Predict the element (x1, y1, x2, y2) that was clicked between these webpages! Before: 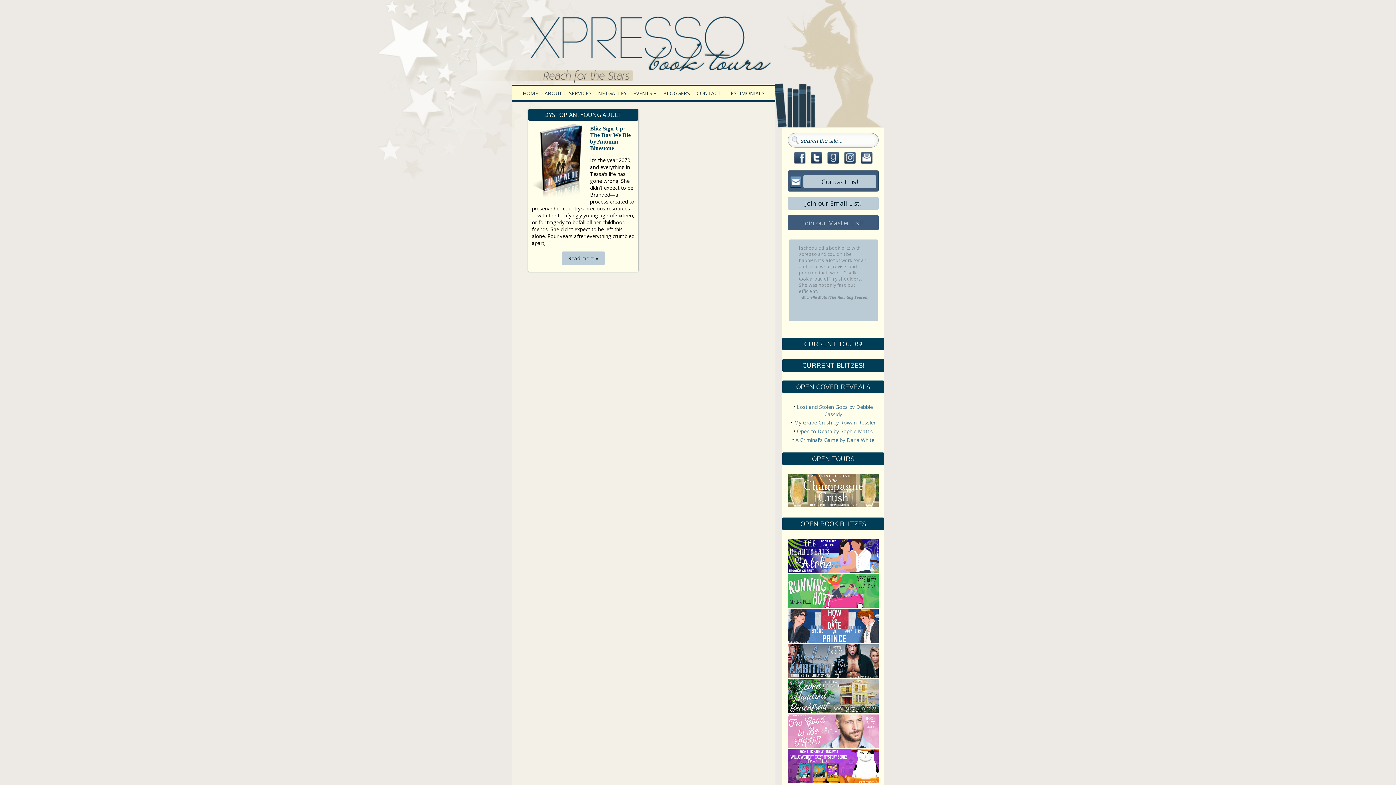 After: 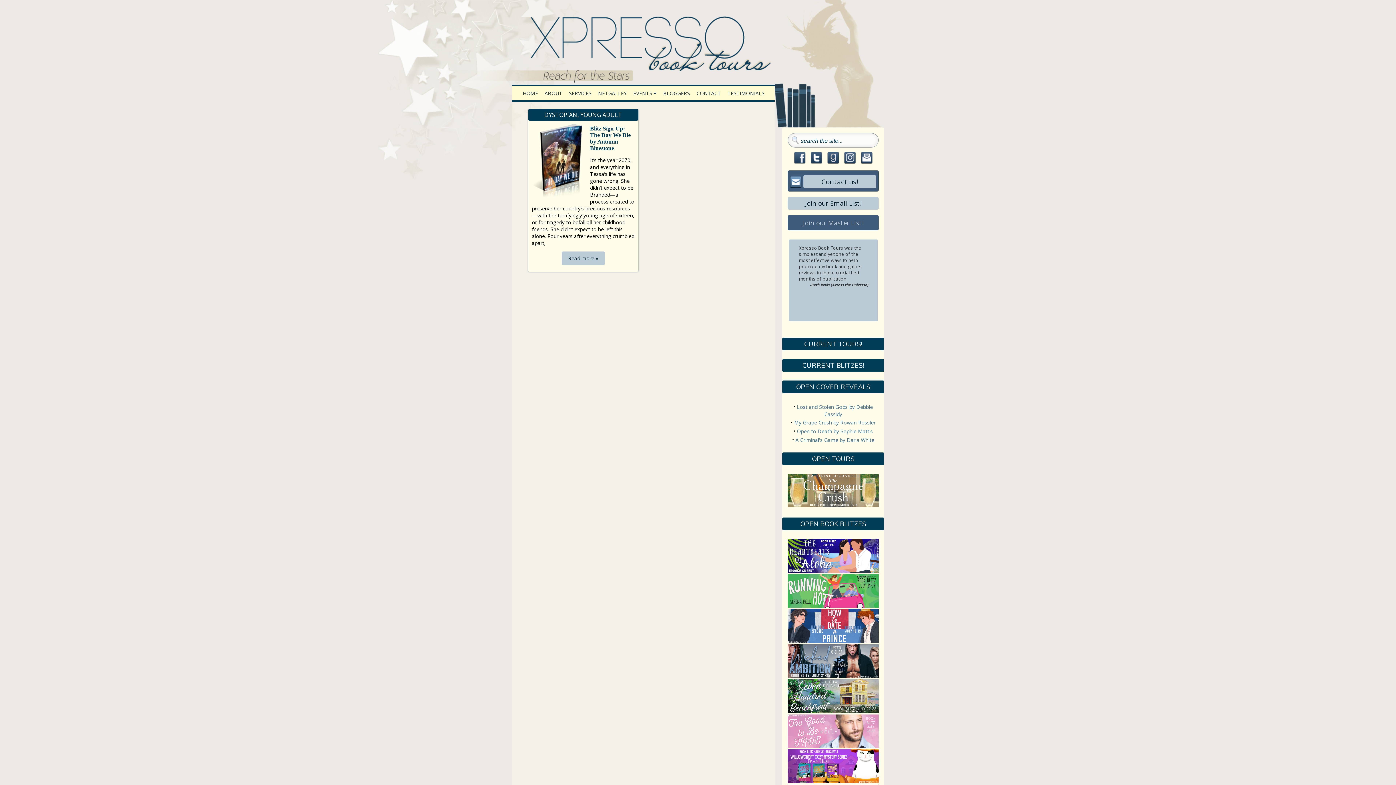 Action: bbox: (794, 152, 805, 165)